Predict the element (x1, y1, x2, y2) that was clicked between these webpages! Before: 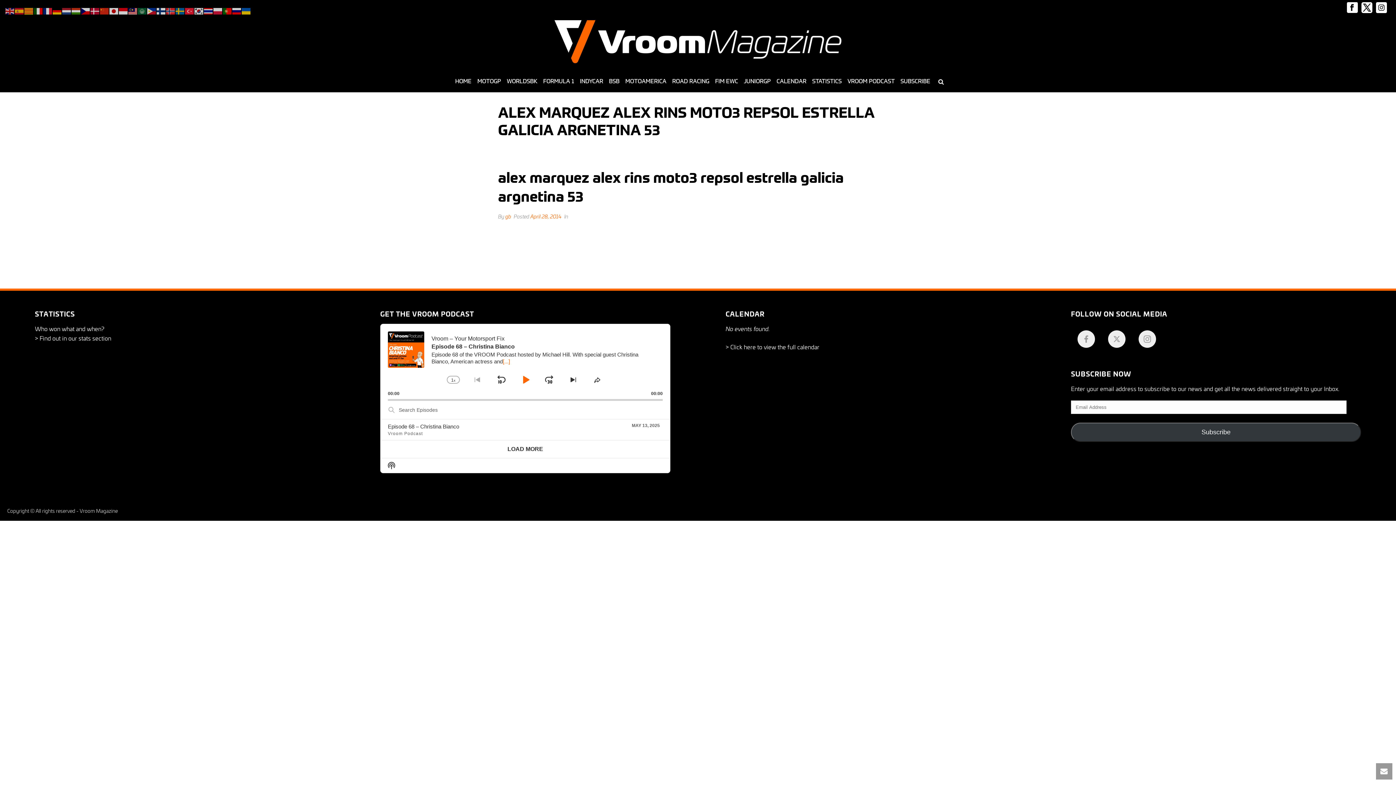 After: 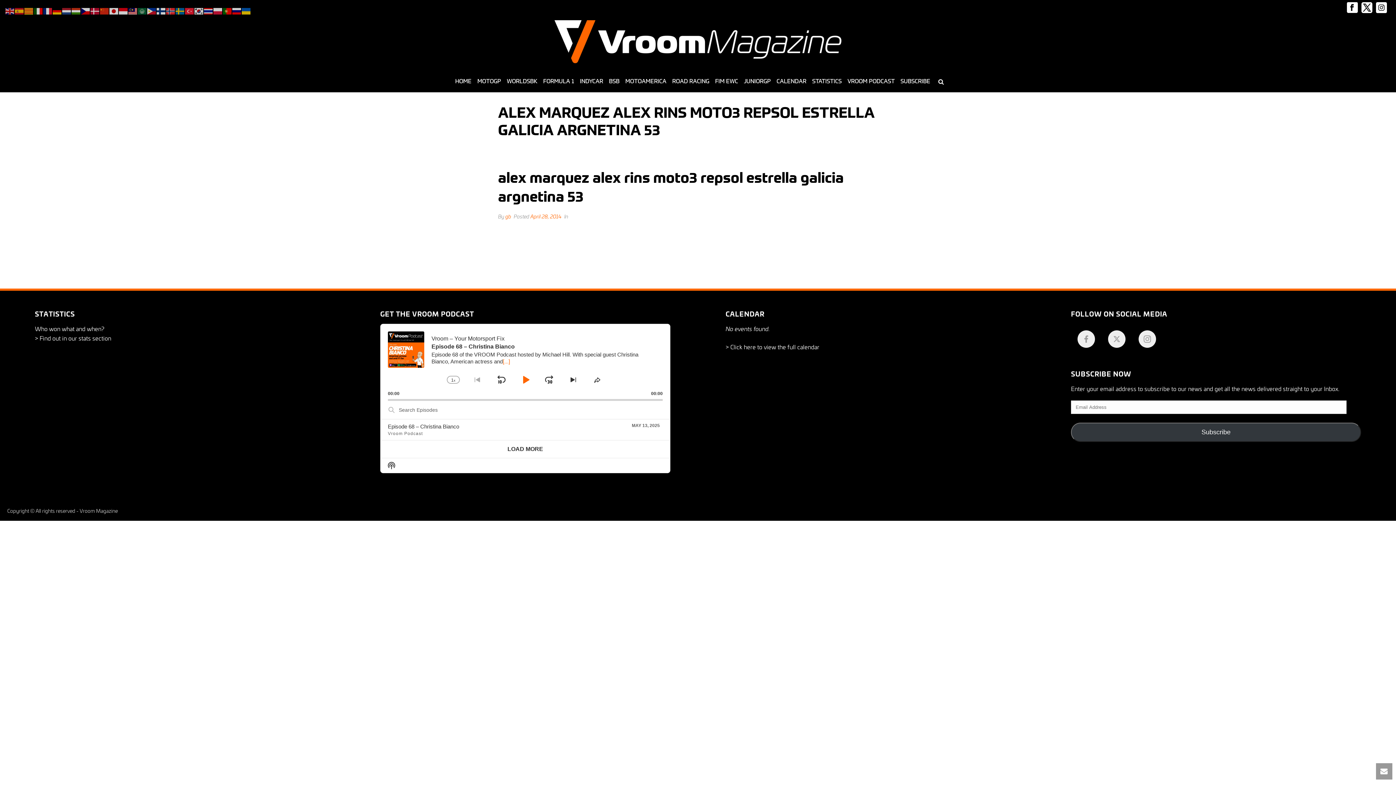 Action: bbox: (493, 371, 509, 388) label: Skip Backward